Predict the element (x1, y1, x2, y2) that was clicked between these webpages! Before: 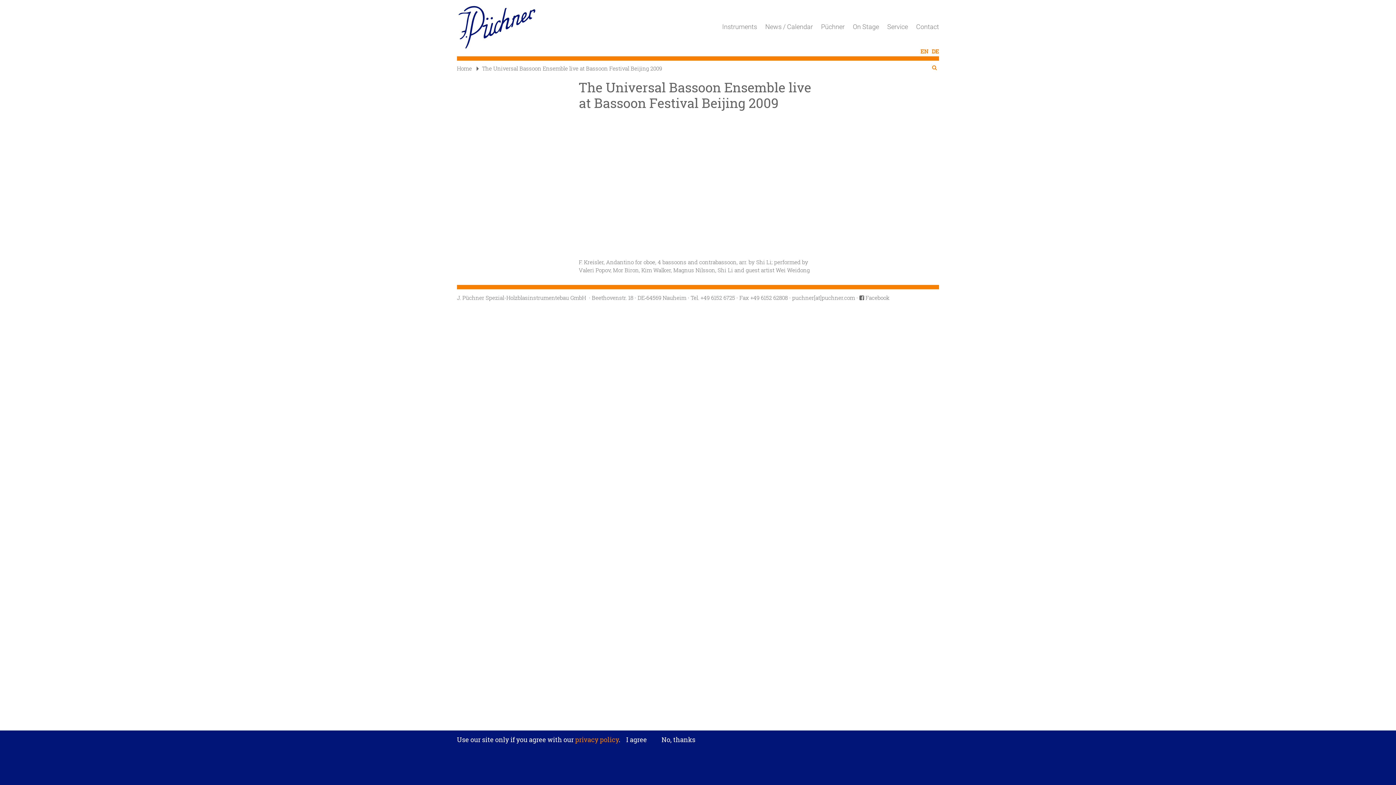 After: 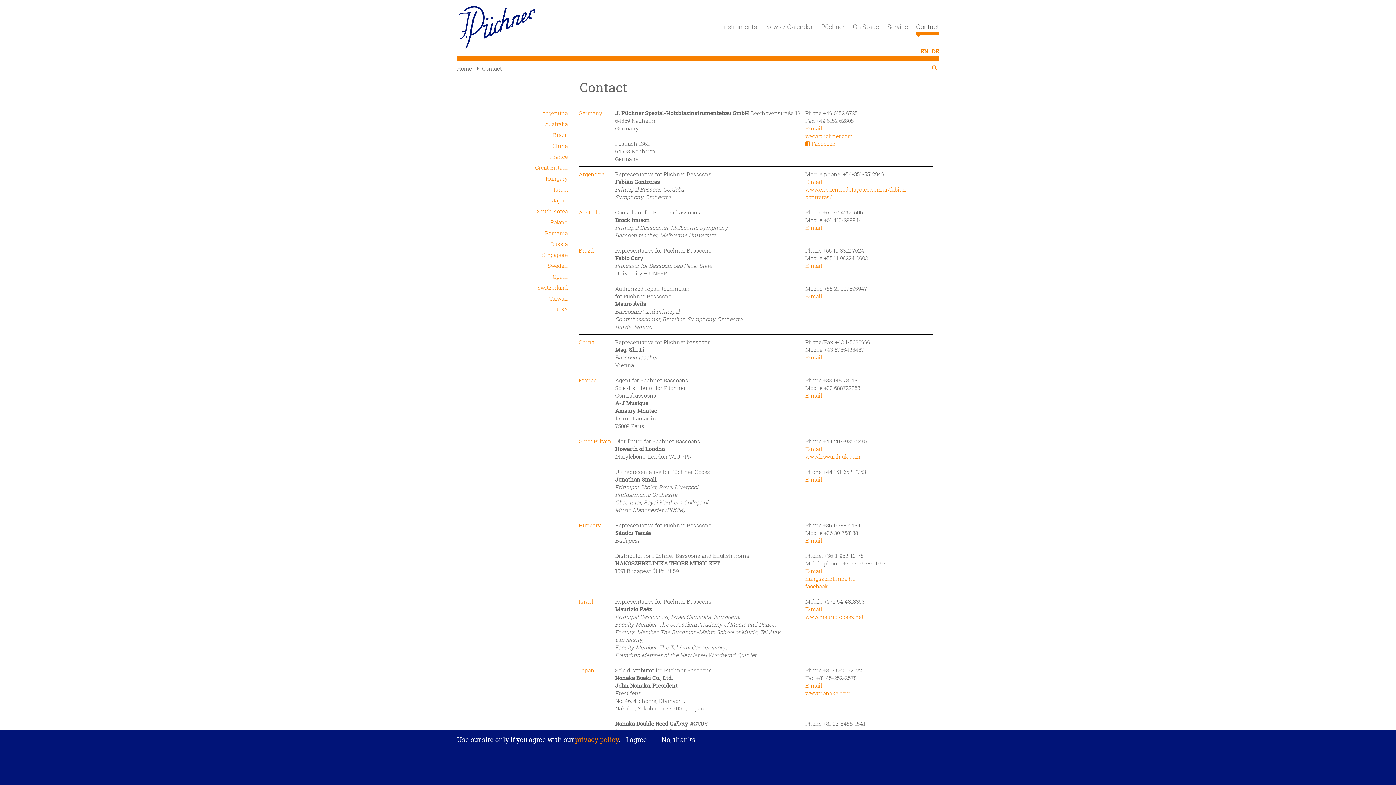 Action: bbox: (916, 18, 939, 32) label: Contact